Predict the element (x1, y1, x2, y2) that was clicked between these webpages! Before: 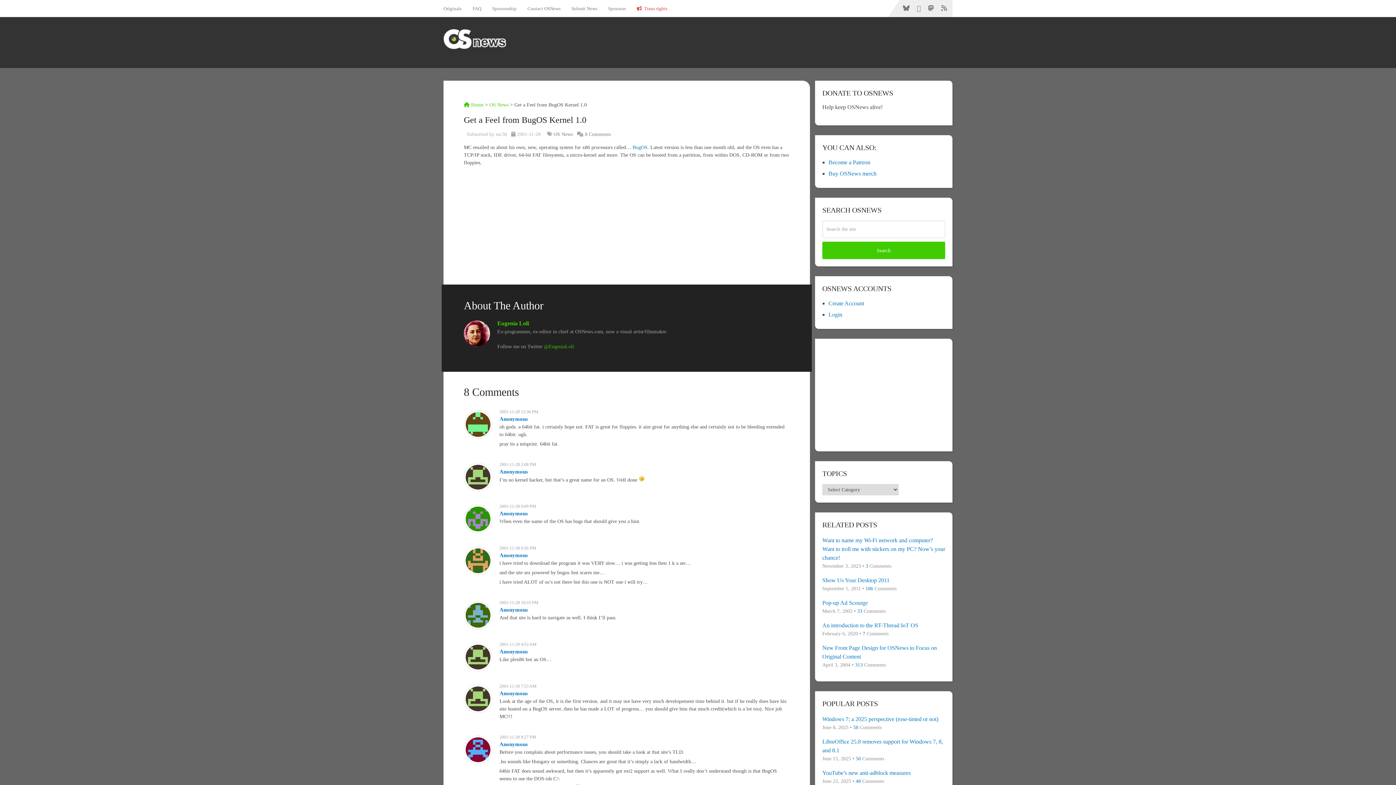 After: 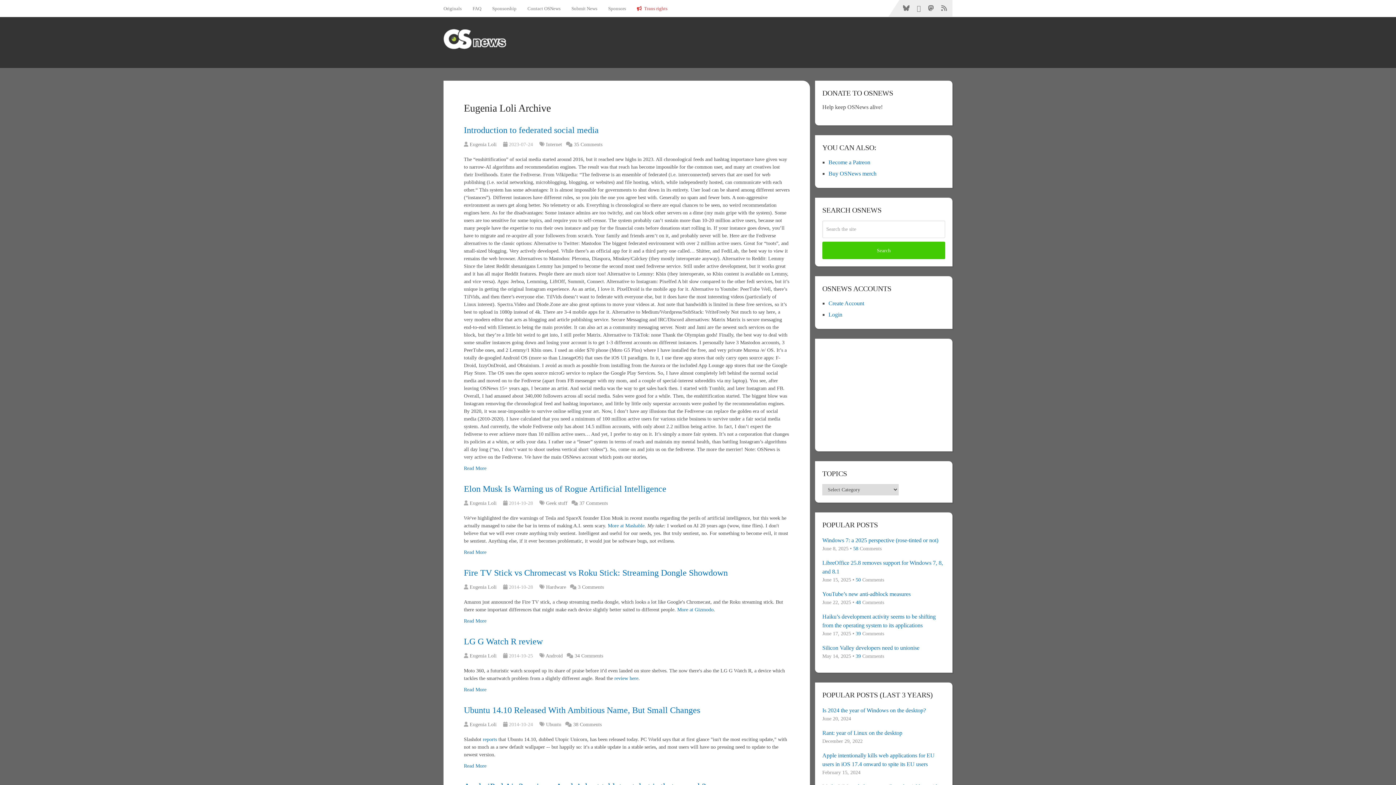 Action: bbox: (497, 320, 529, 326) label: Eugenia Loli